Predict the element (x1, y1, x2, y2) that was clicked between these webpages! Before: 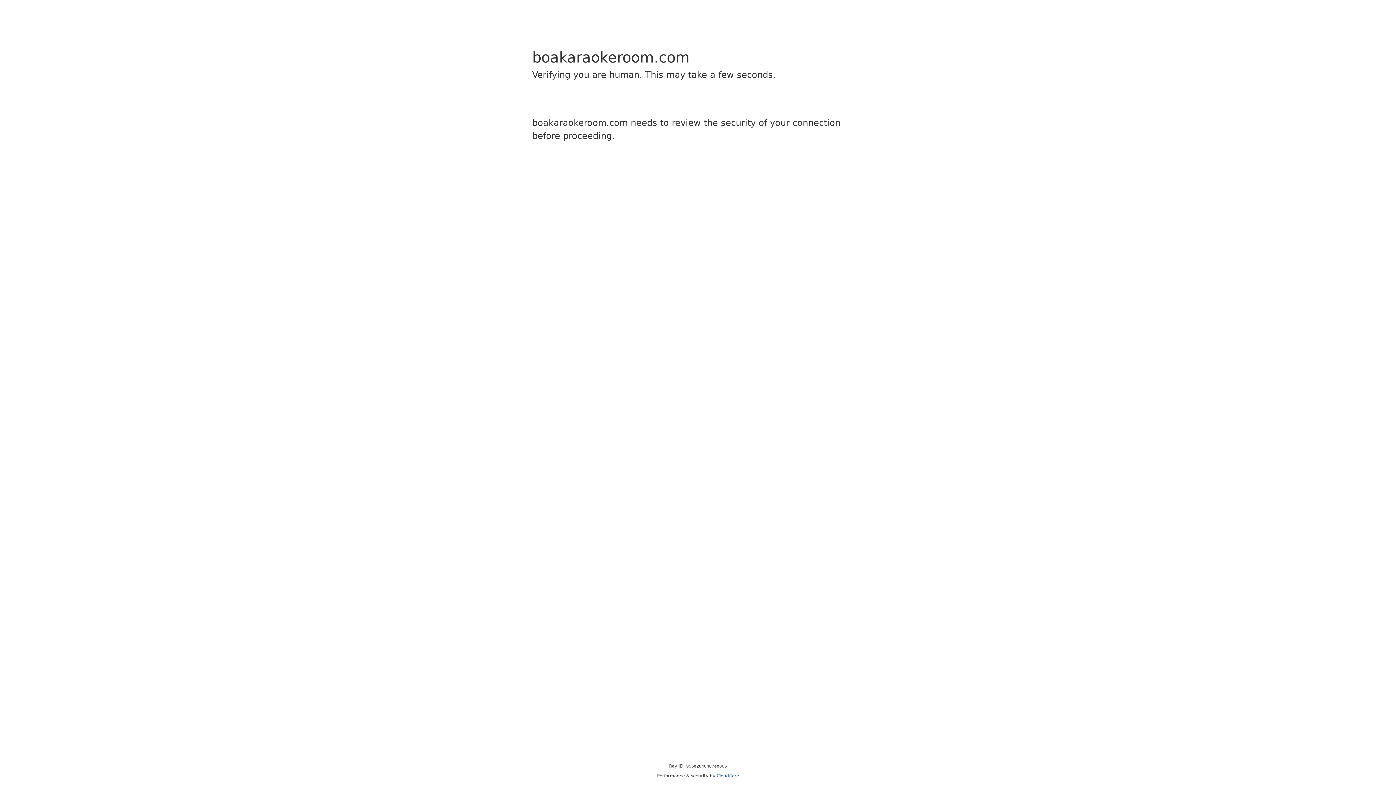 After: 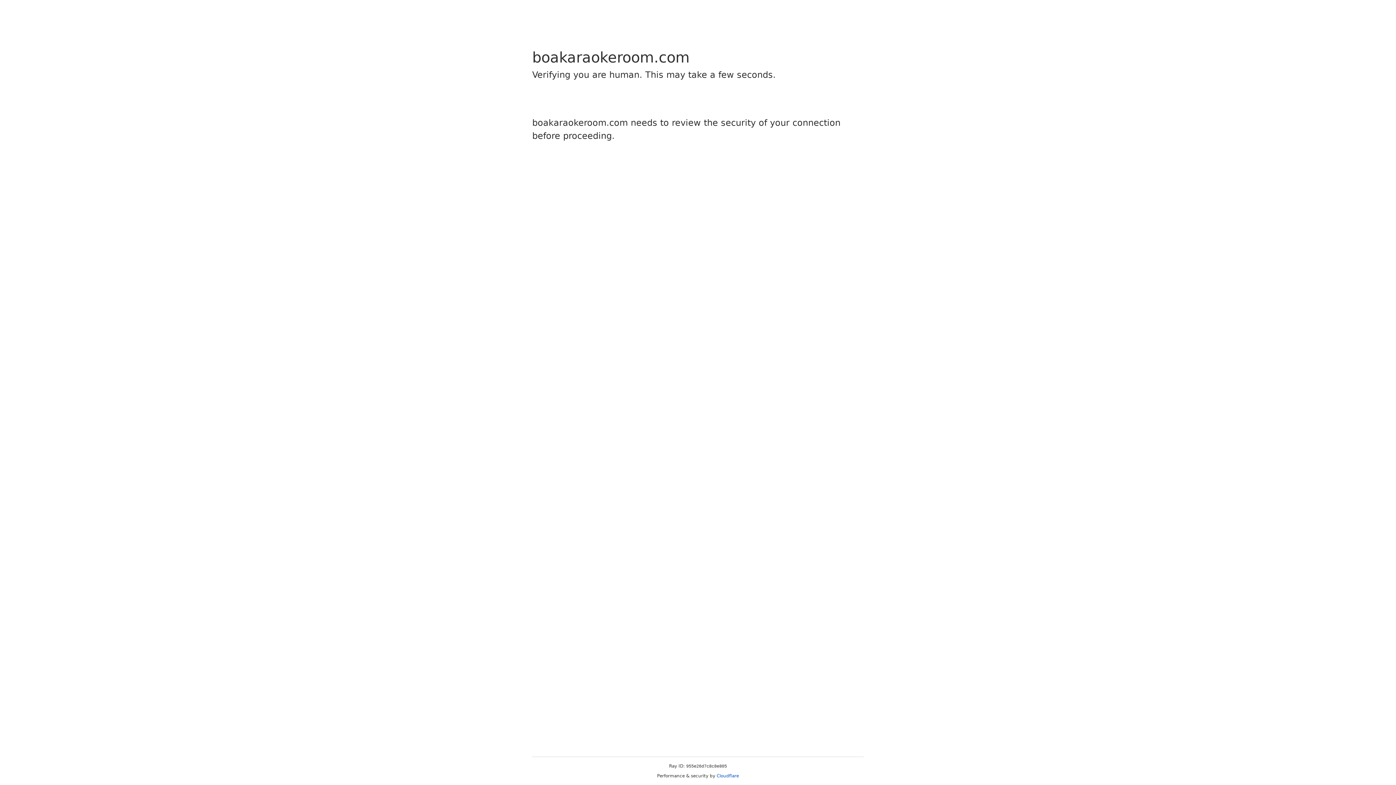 Action: bbox: (716, 773, 739, 778) label: Cloudflare